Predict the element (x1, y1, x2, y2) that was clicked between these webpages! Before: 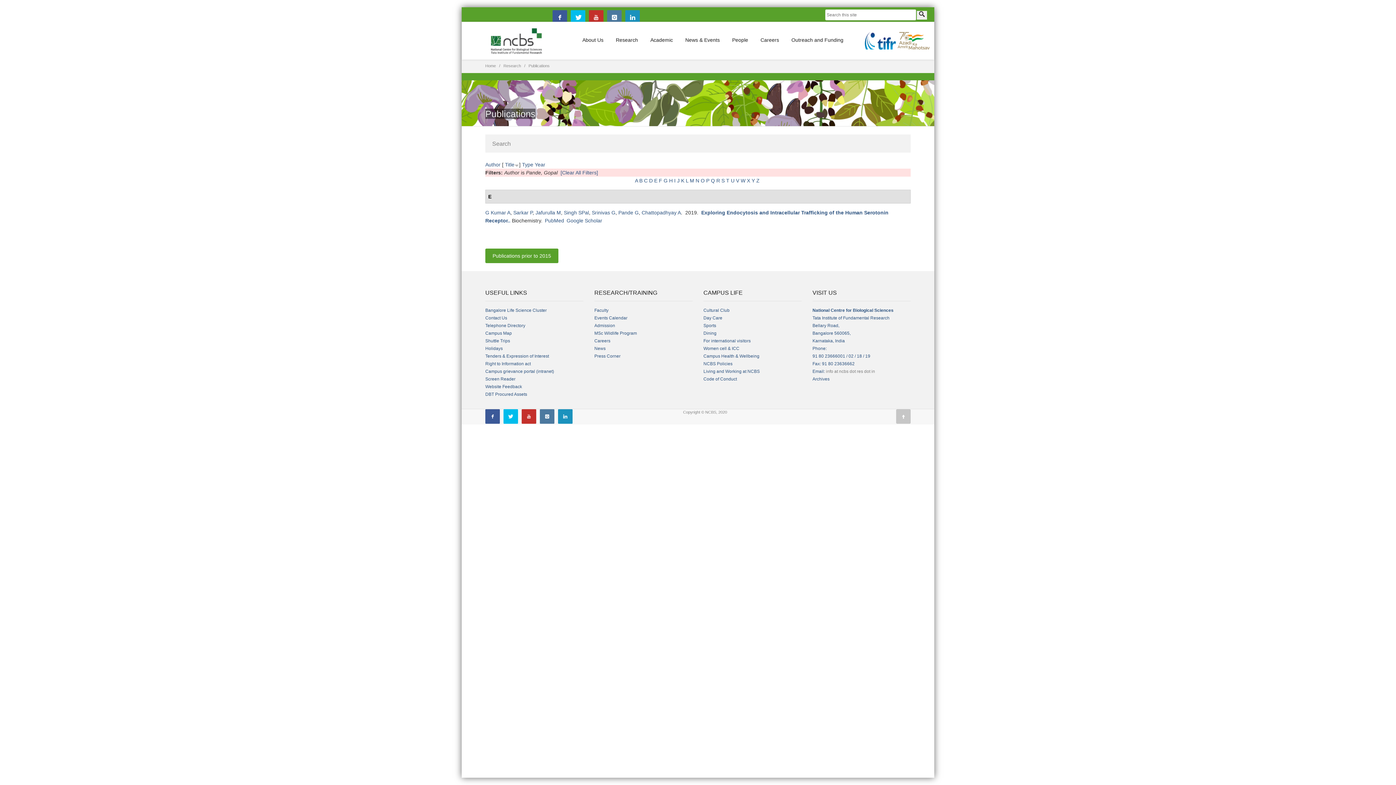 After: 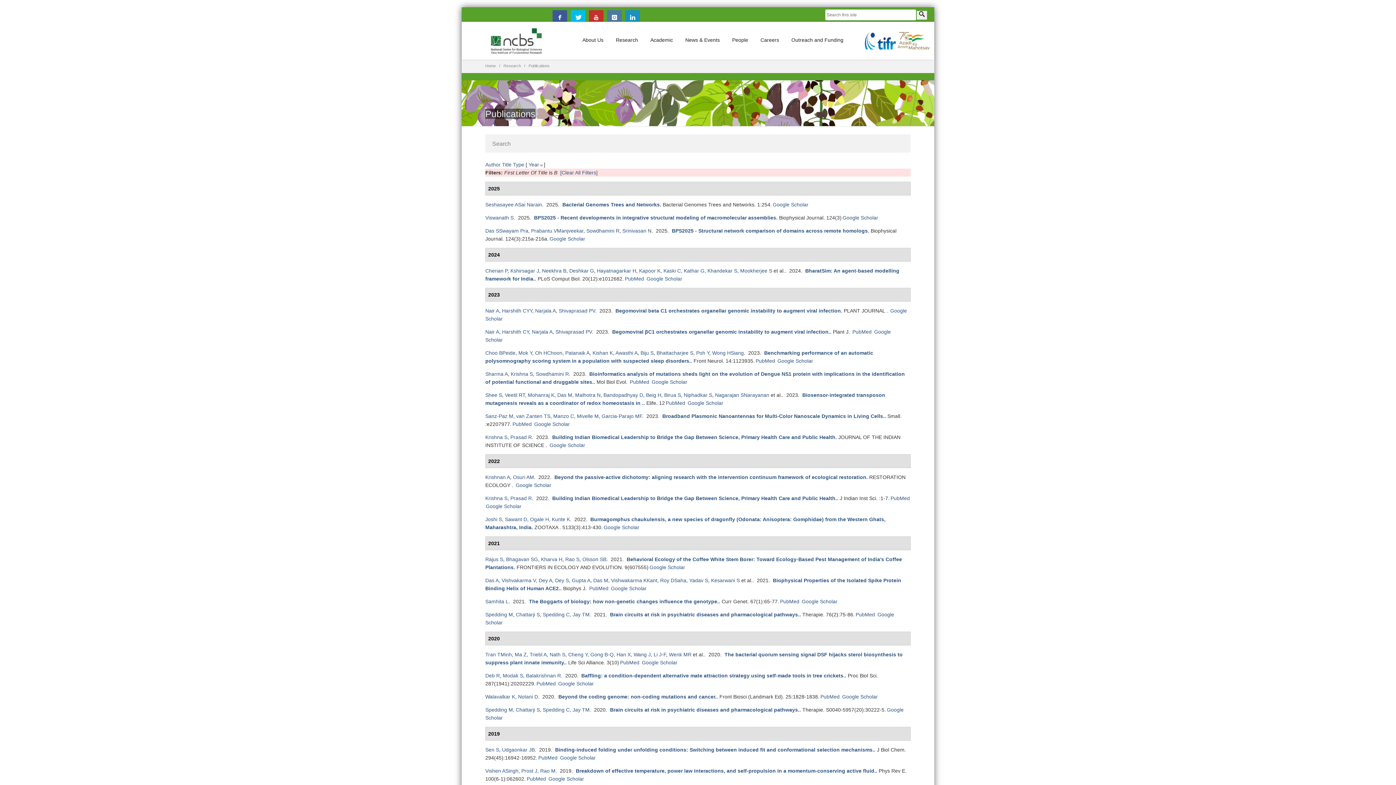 Action: label: B bbox: (639, 177, 642, 183)